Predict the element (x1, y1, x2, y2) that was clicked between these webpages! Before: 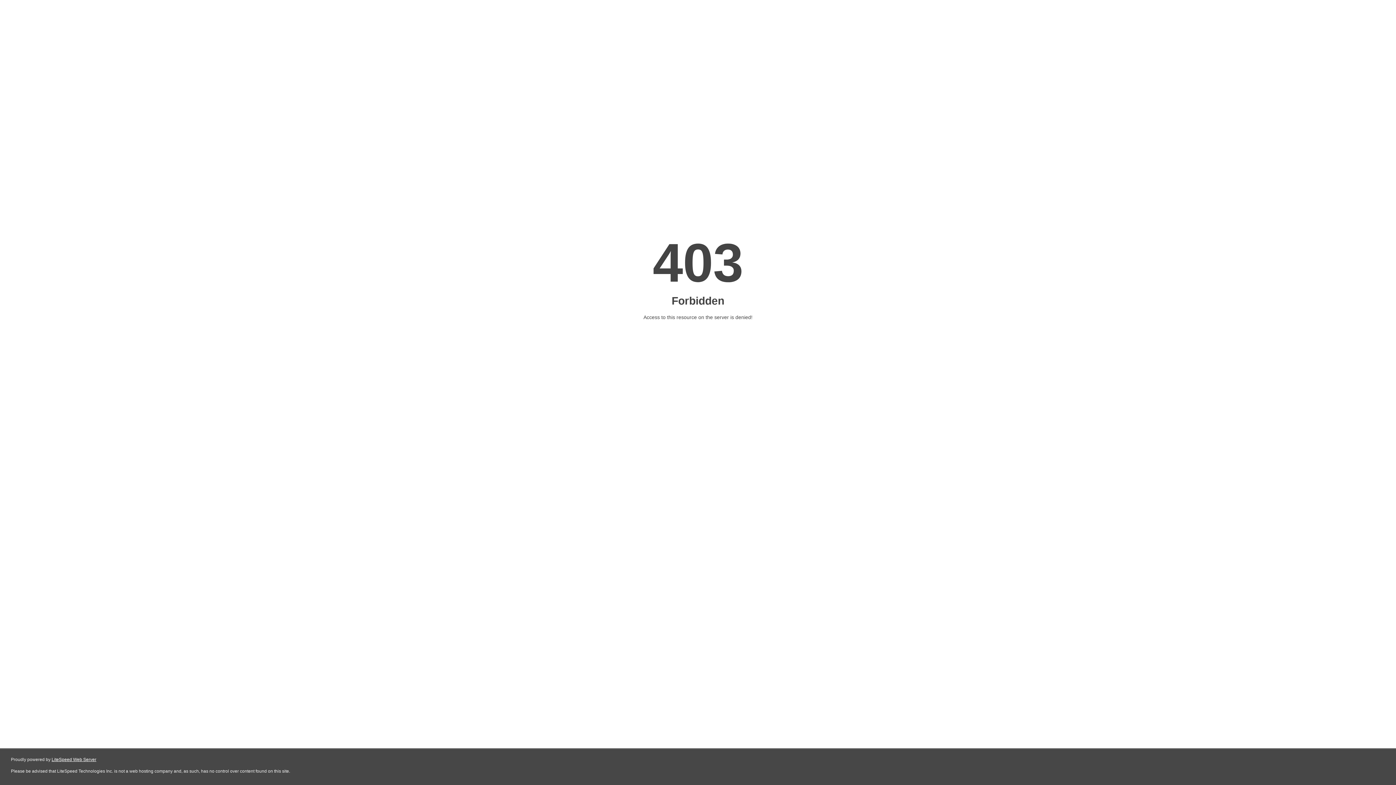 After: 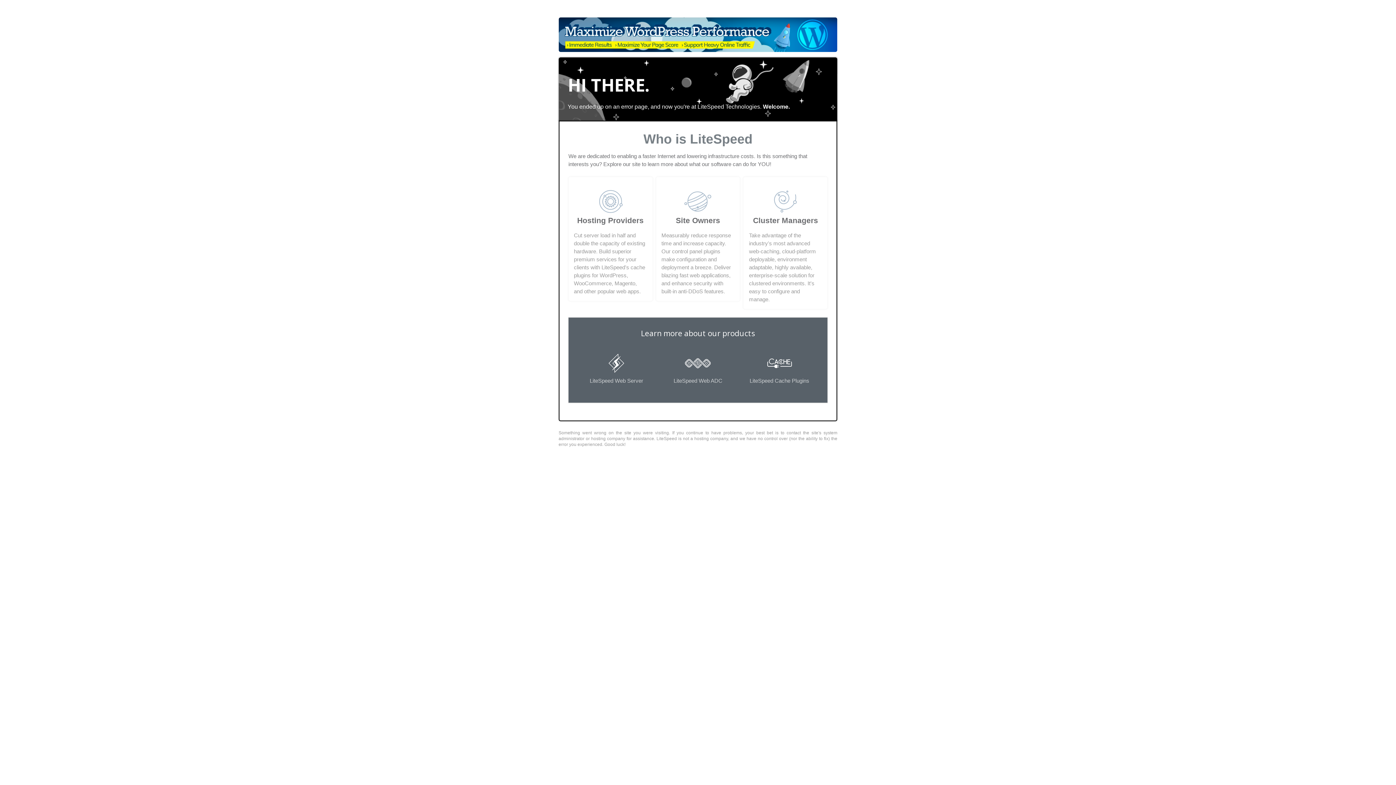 Action: label: LiteSpeed Web Server bbox: (51, 757, 96, 762)